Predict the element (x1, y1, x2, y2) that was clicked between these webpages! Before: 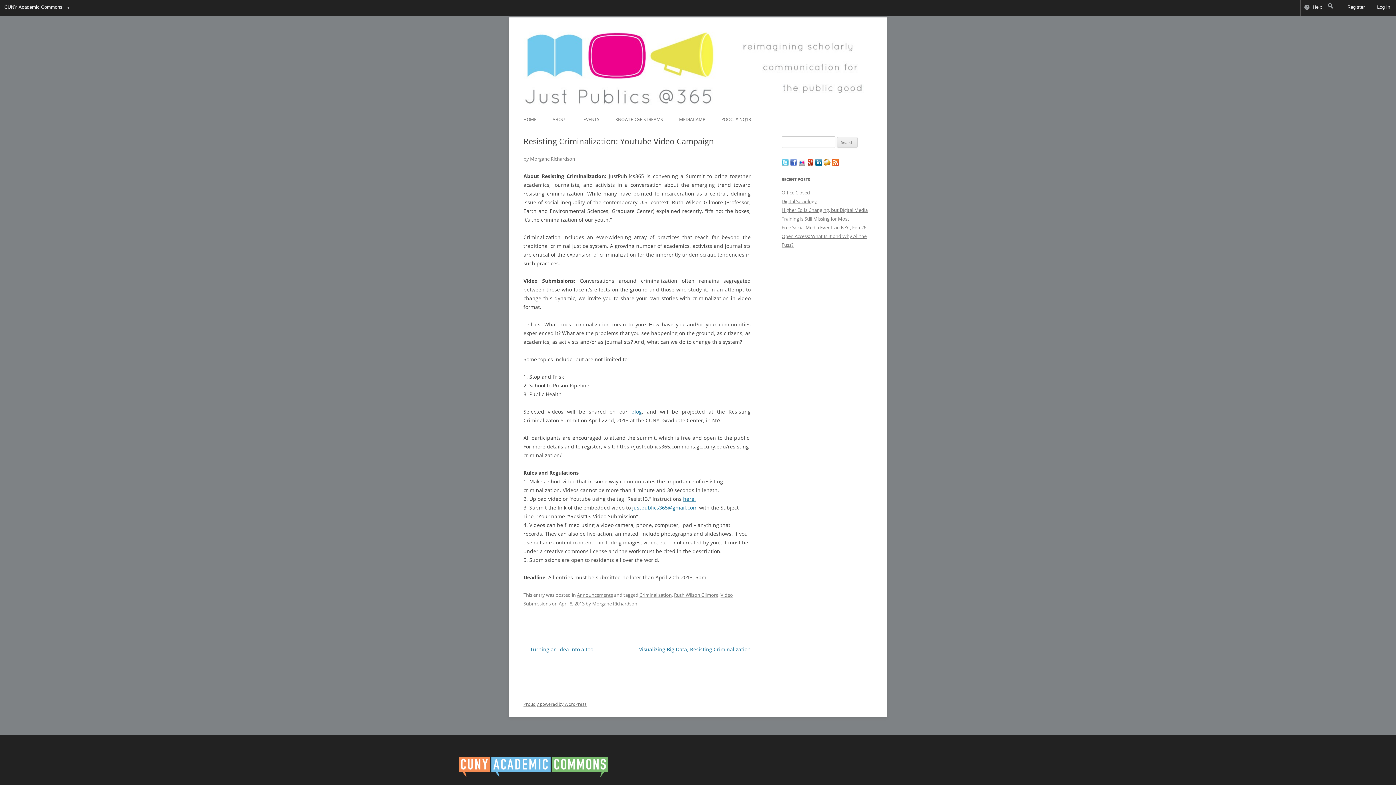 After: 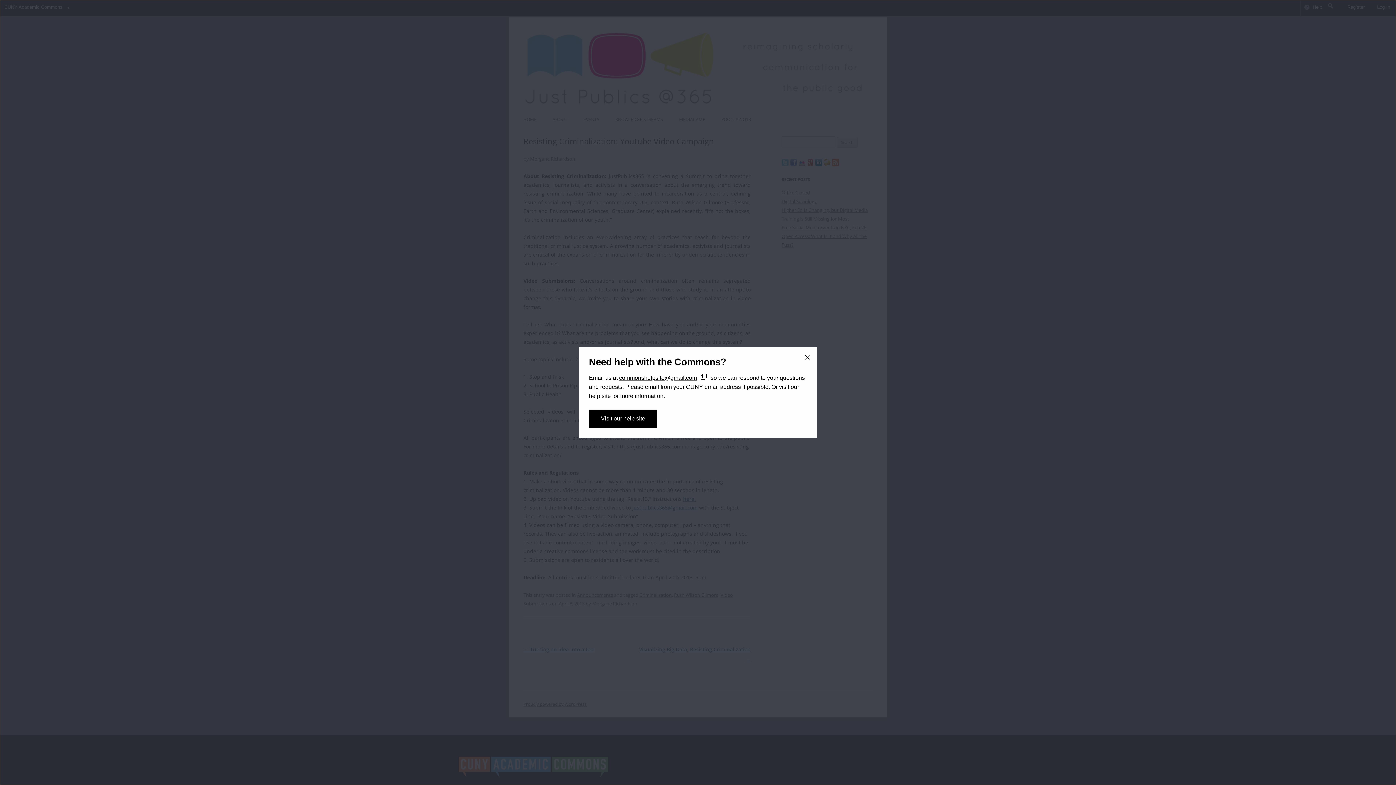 Action: label: Help bbox: (1300, 0, 1325, 16)